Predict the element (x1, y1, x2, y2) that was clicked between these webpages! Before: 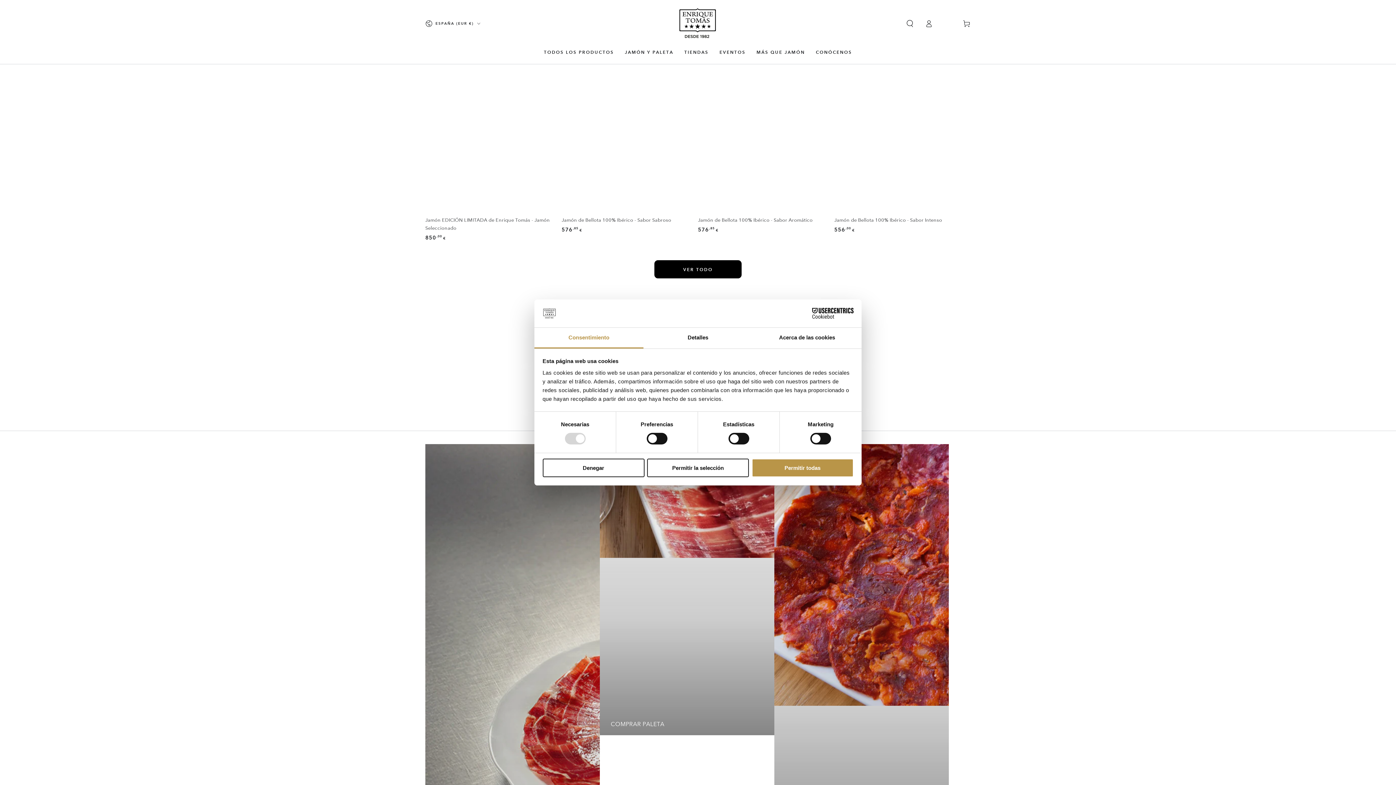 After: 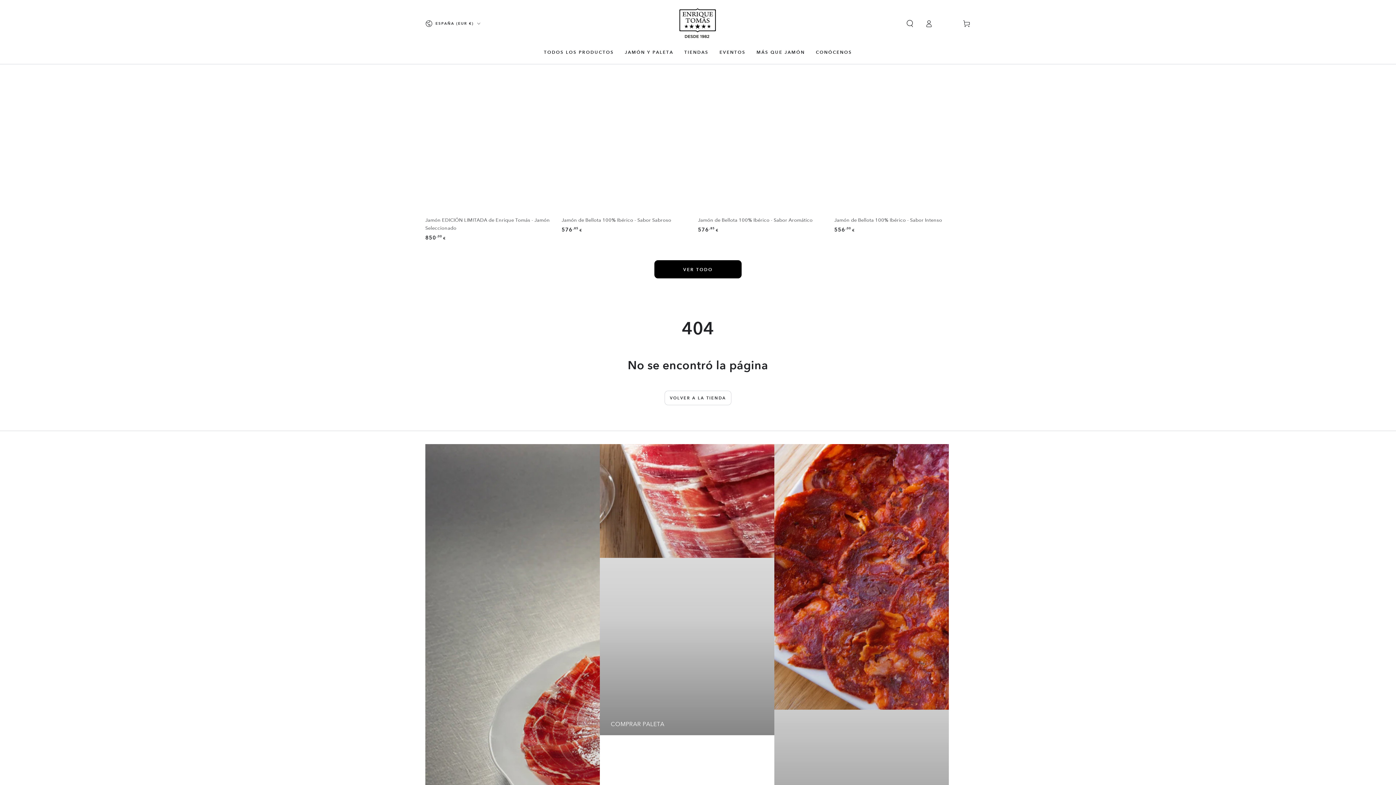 Action: bbox: (751, 458, 853, 477) label: Permitir todas